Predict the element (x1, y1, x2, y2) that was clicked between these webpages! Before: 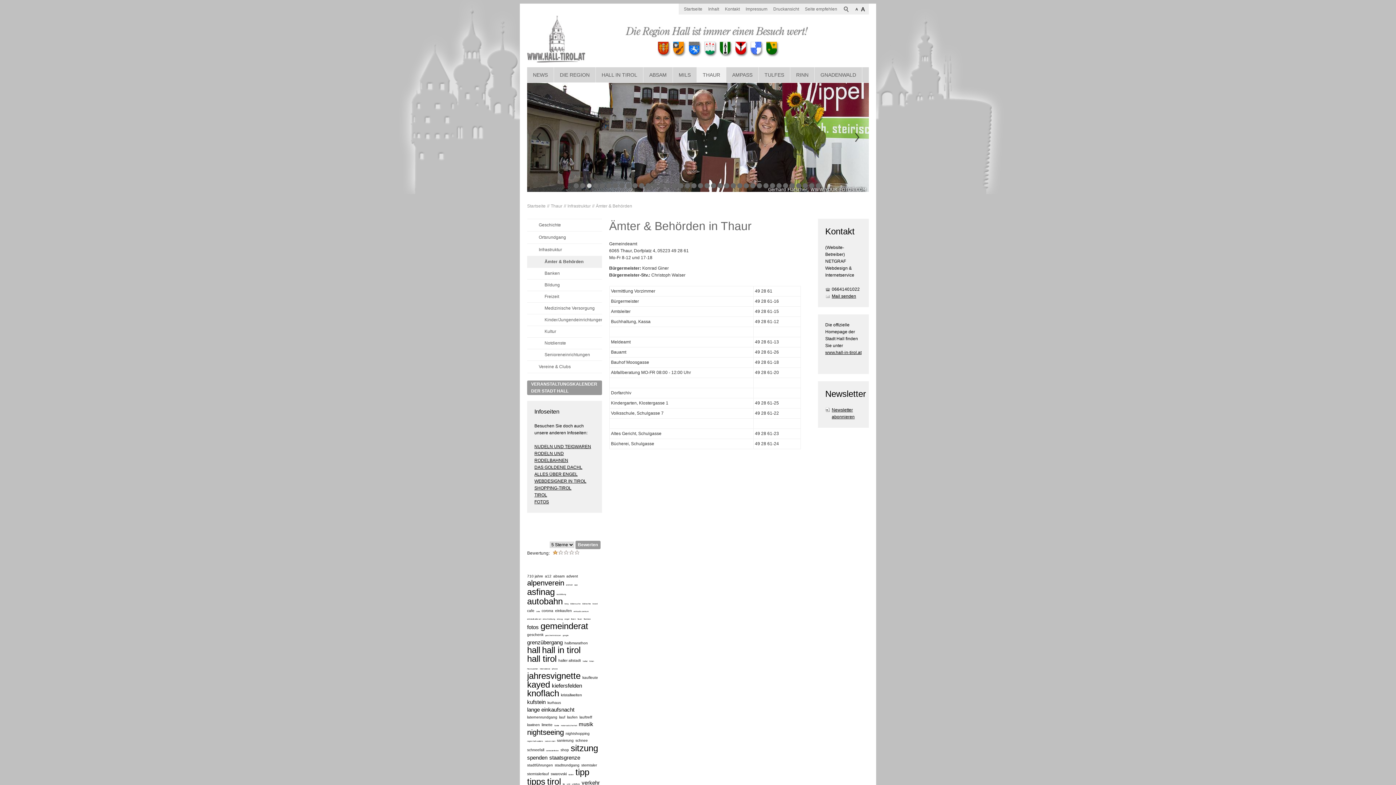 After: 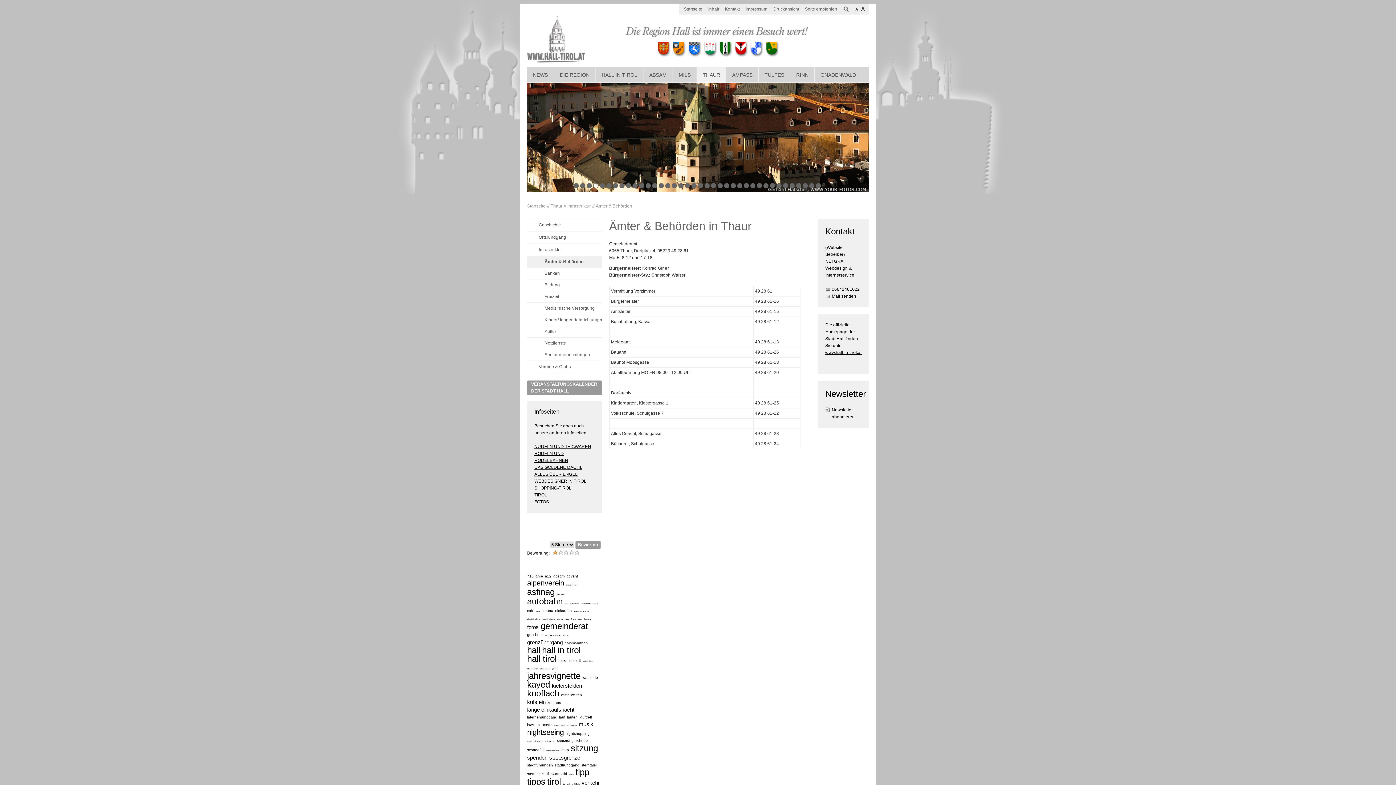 Action: bbox: (697, 67, 726, 82) label: THAUR